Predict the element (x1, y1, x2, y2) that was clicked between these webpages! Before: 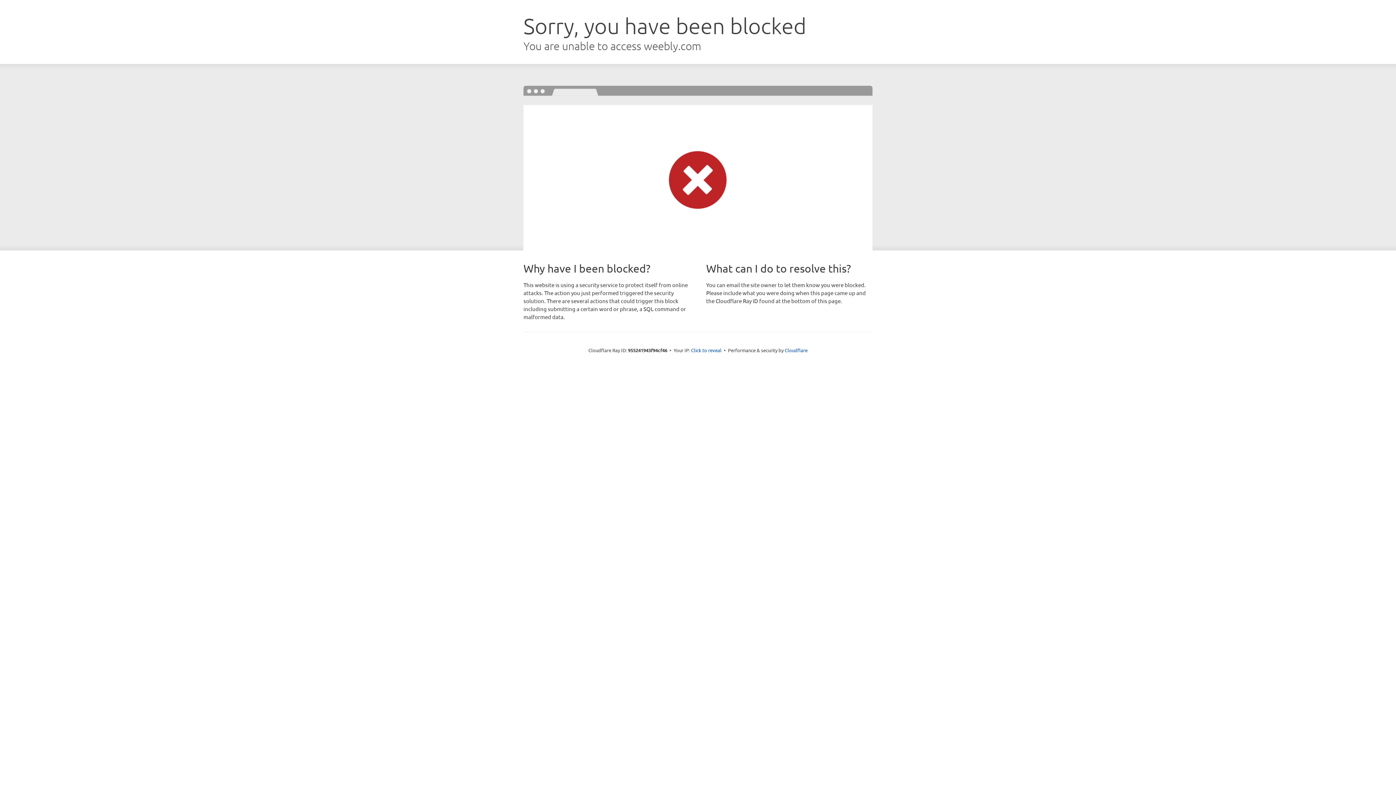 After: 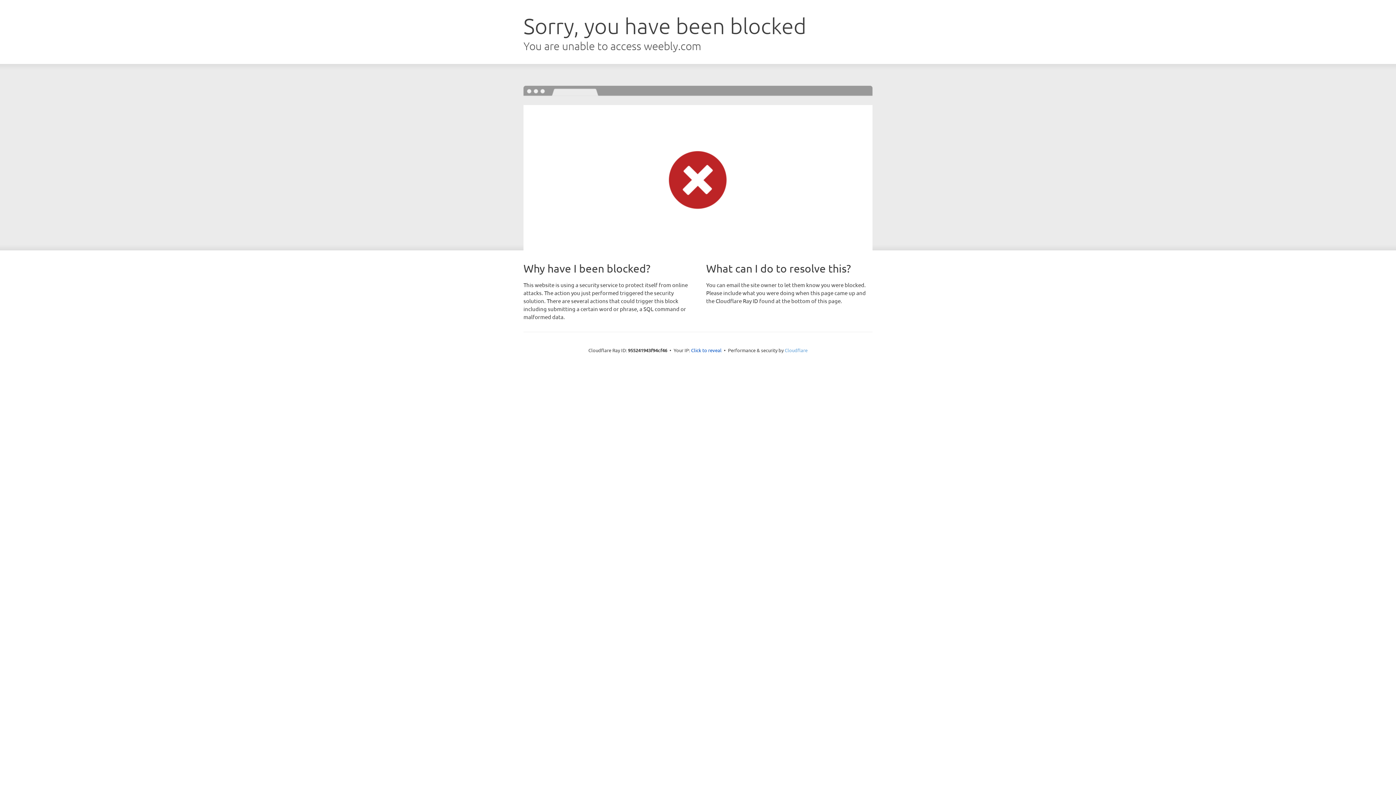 Action: label: Cloudflare bbox: (784, 347, 807, 353)